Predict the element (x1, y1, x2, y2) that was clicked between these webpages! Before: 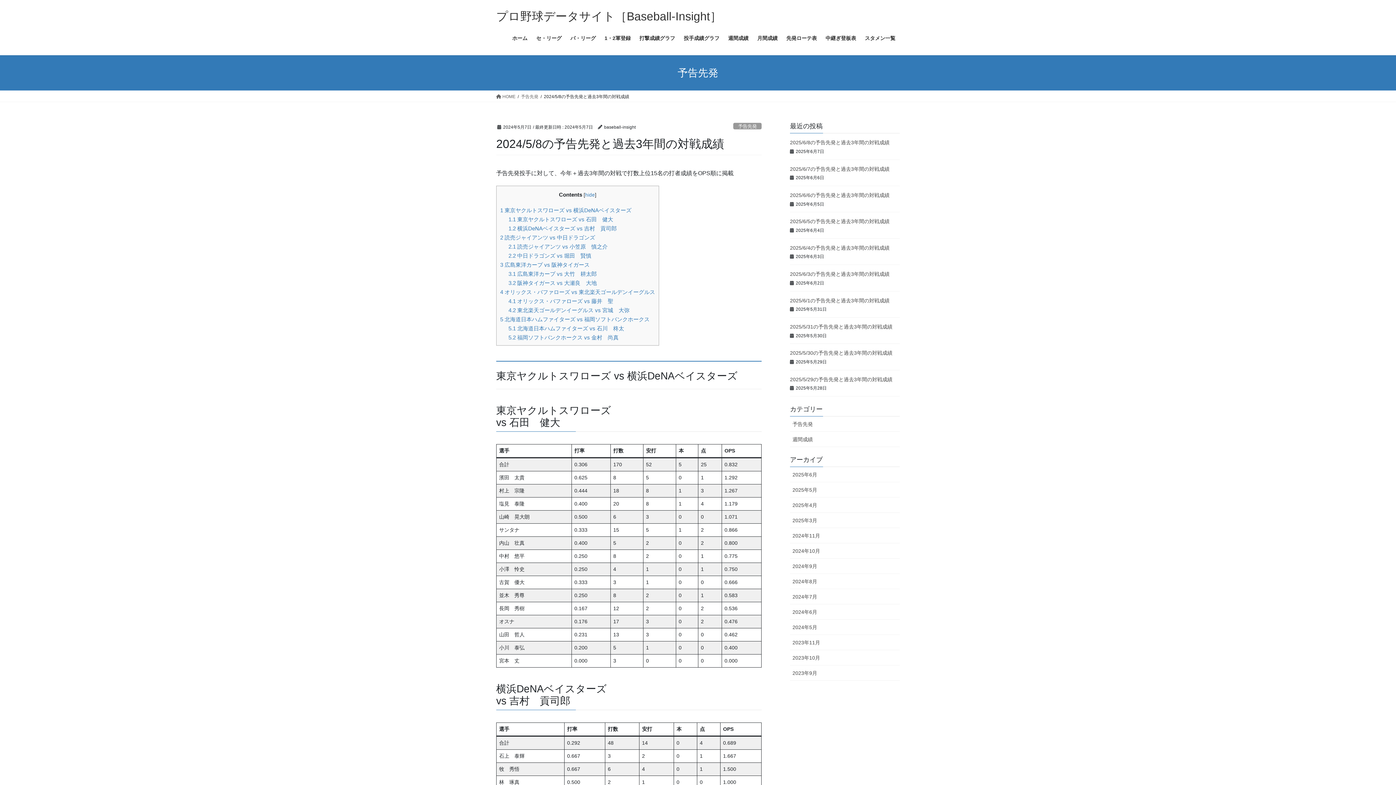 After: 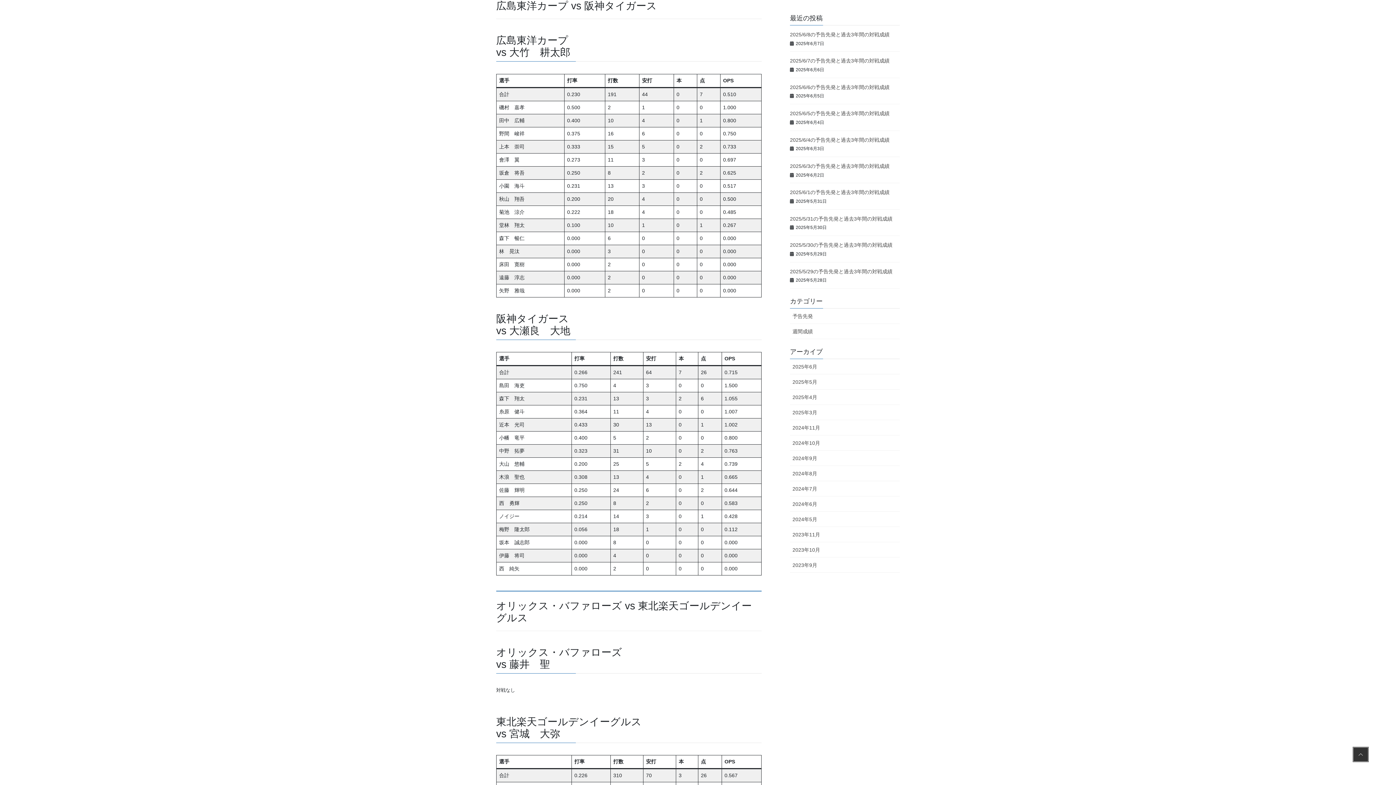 Action: label: 3 広島東洋カープ vs 阪神タイガース bbox: (500, 261, 589, 267)